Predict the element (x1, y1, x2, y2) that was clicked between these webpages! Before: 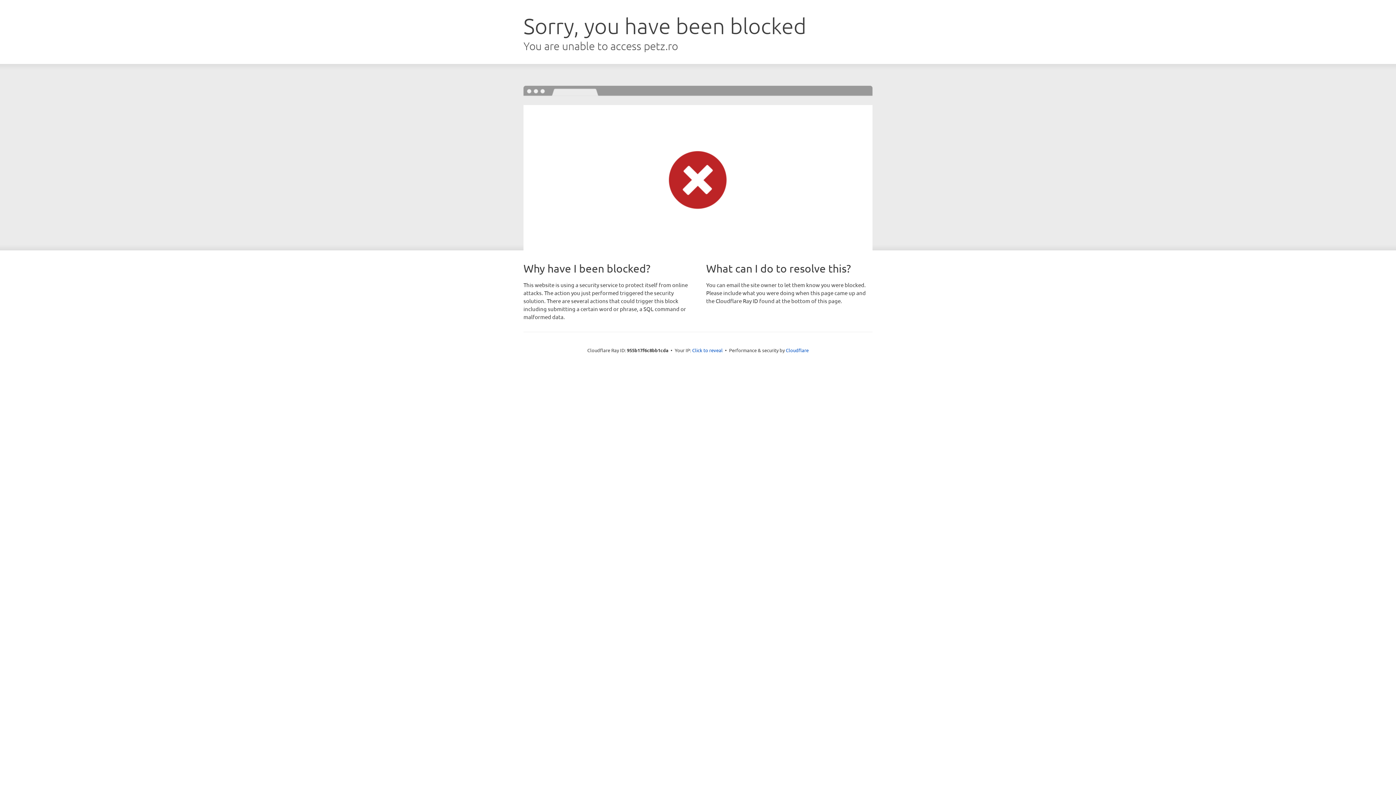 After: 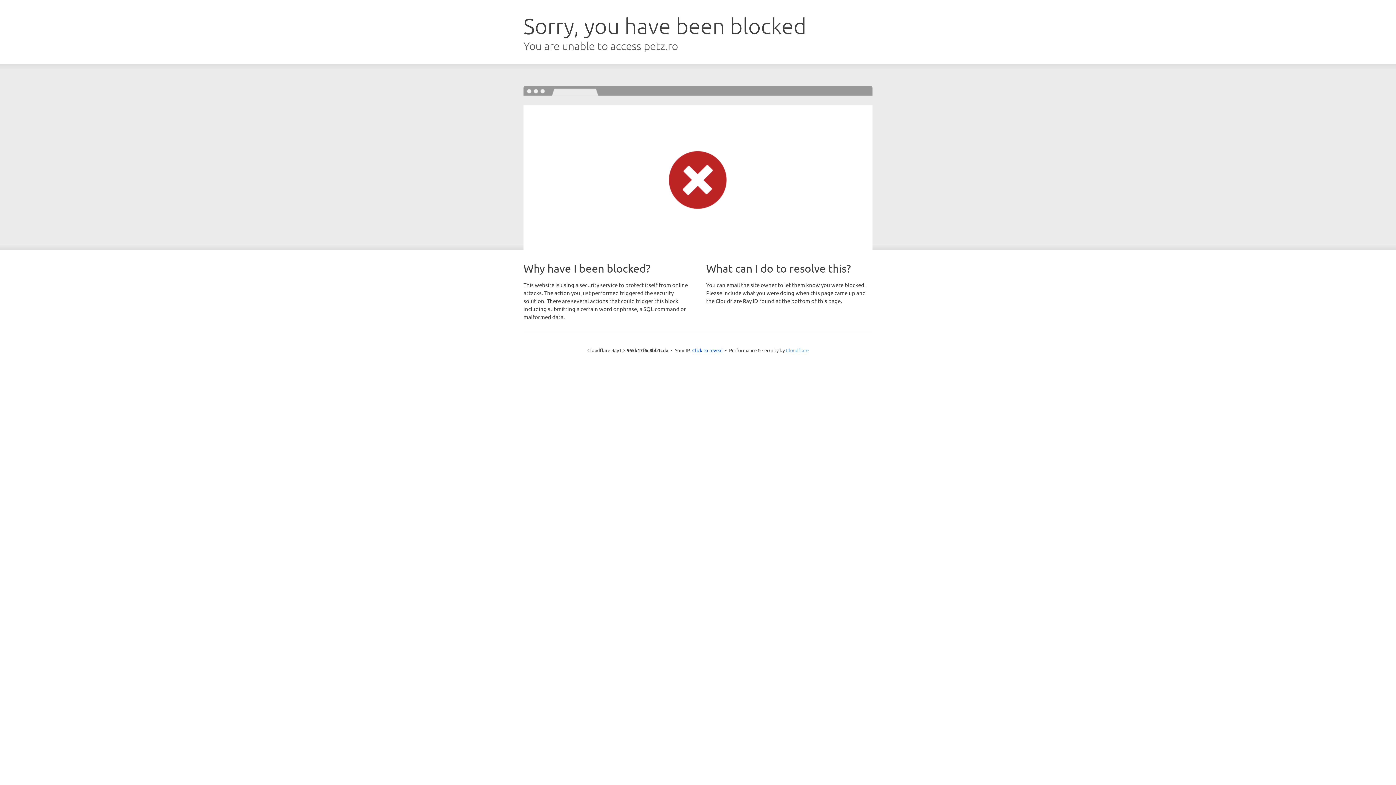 Action: bbox: (786, 347, 808, 353) label: Cloudflare